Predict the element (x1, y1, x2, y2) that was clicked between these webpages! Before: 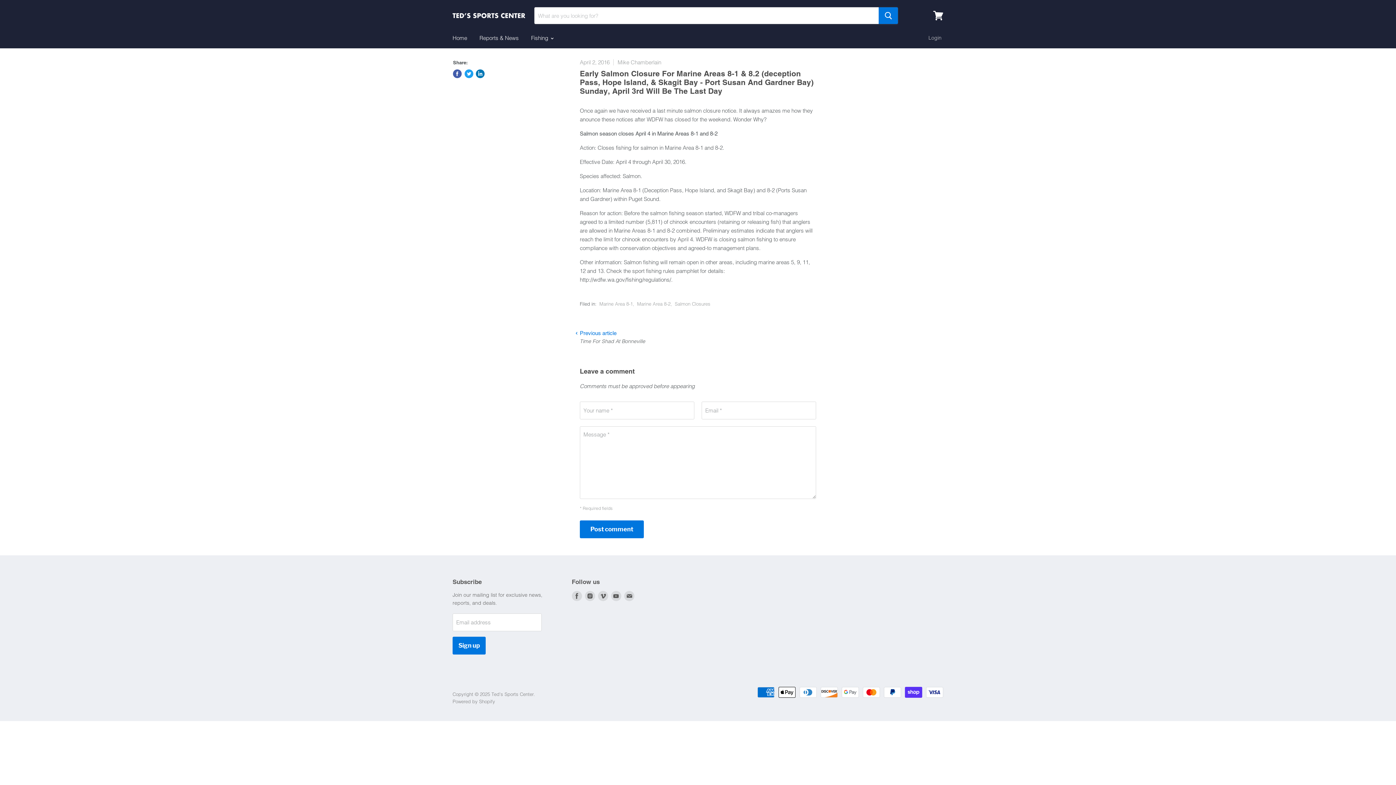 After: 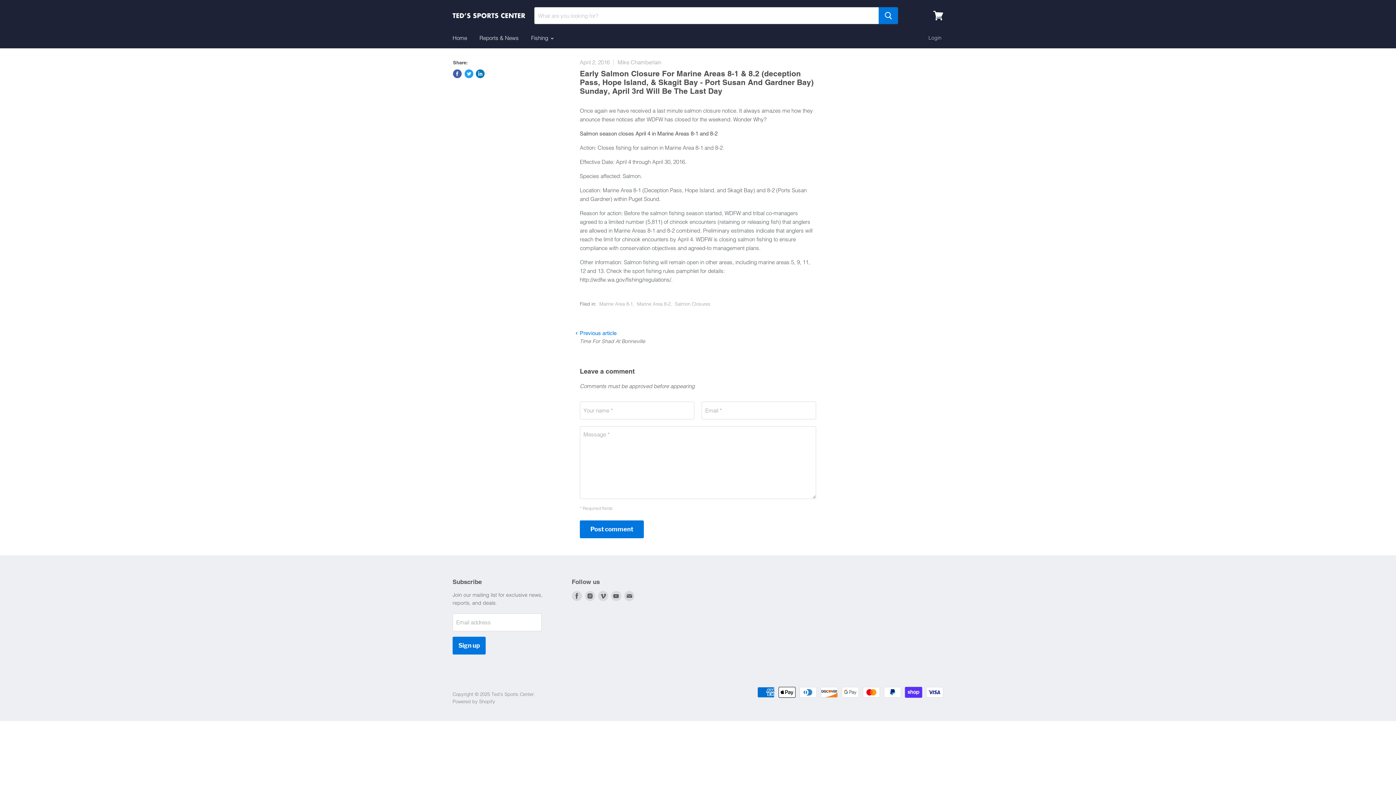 Action: bbox: (453, 69, 461, 78) label: Share on Facebook